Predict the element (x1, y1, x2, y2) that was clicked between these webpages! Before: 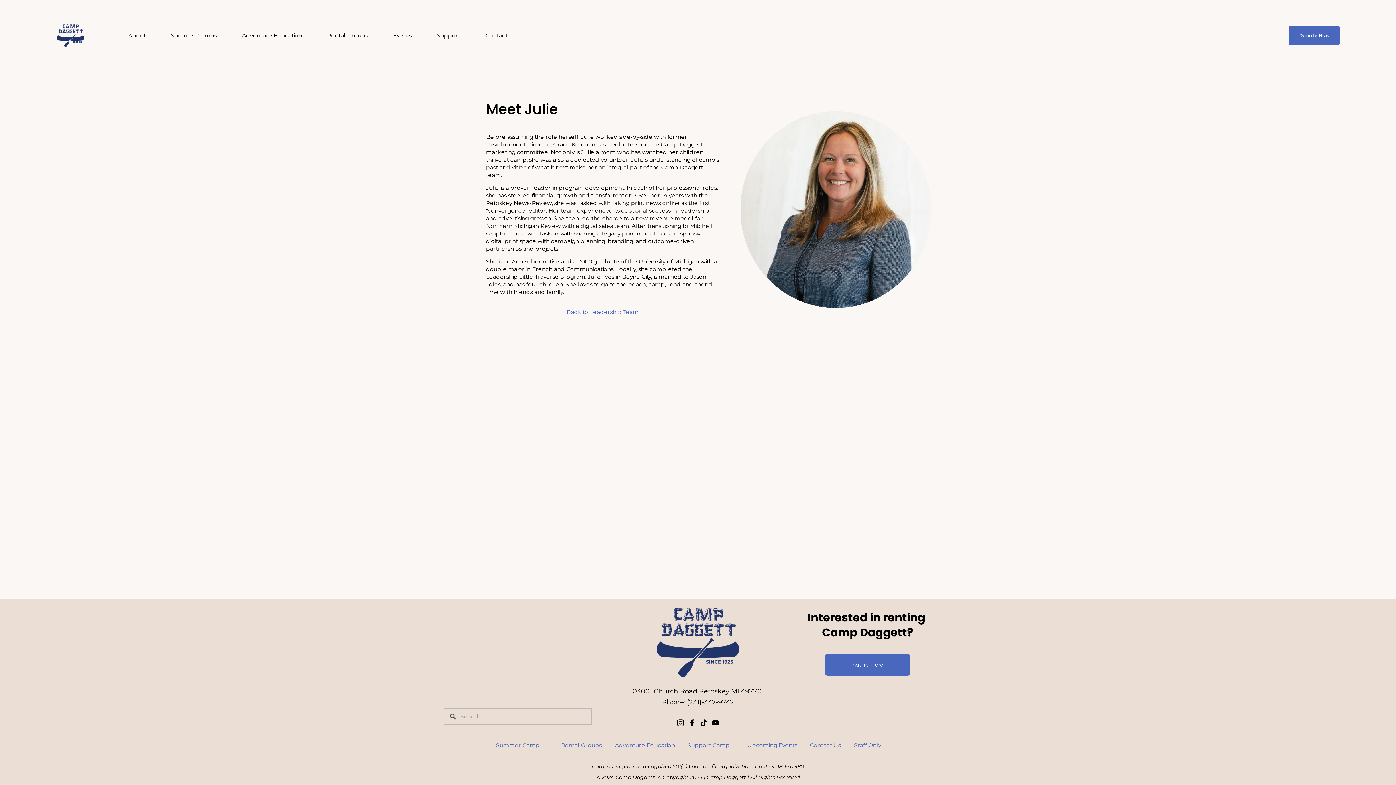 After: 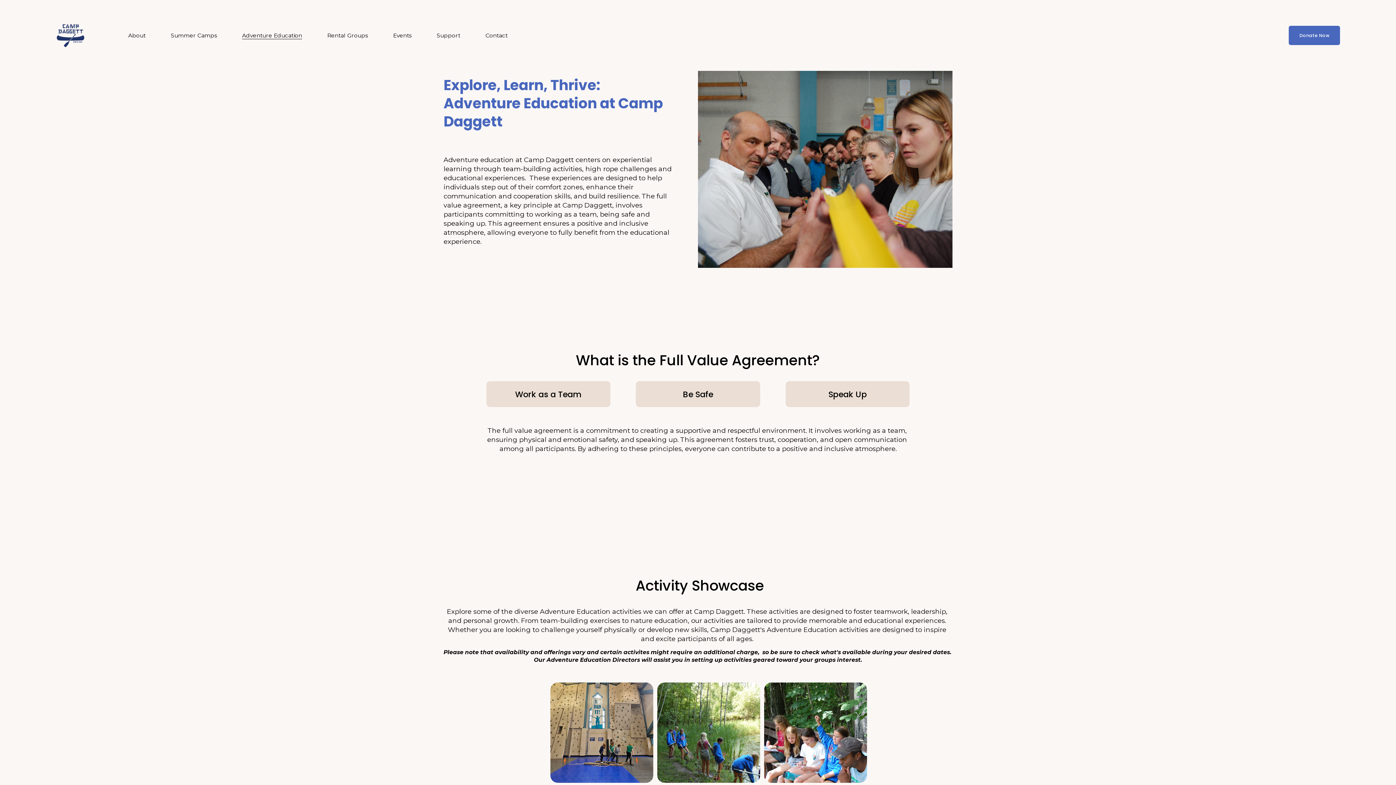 Action: label: Adventure Education bbox: (615, 741, 675, 749)